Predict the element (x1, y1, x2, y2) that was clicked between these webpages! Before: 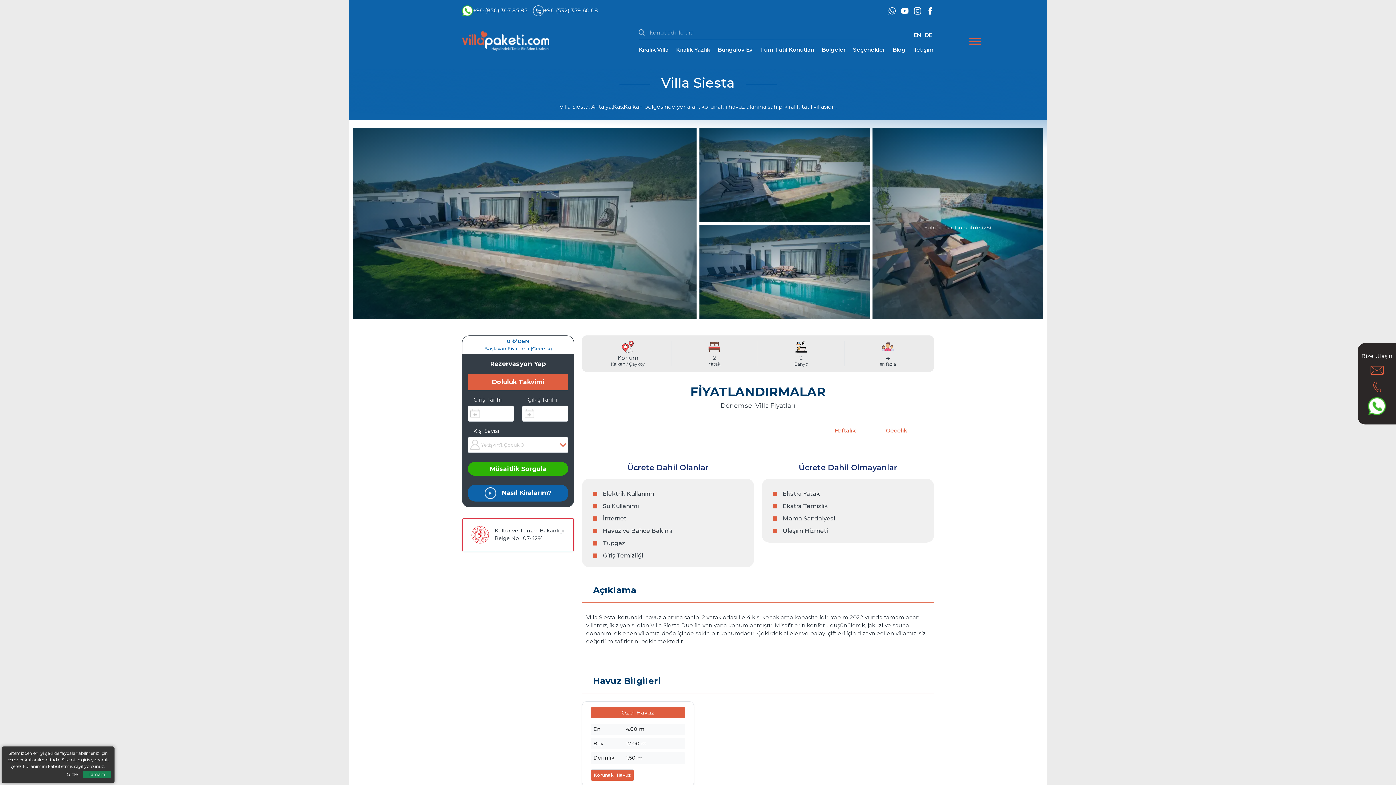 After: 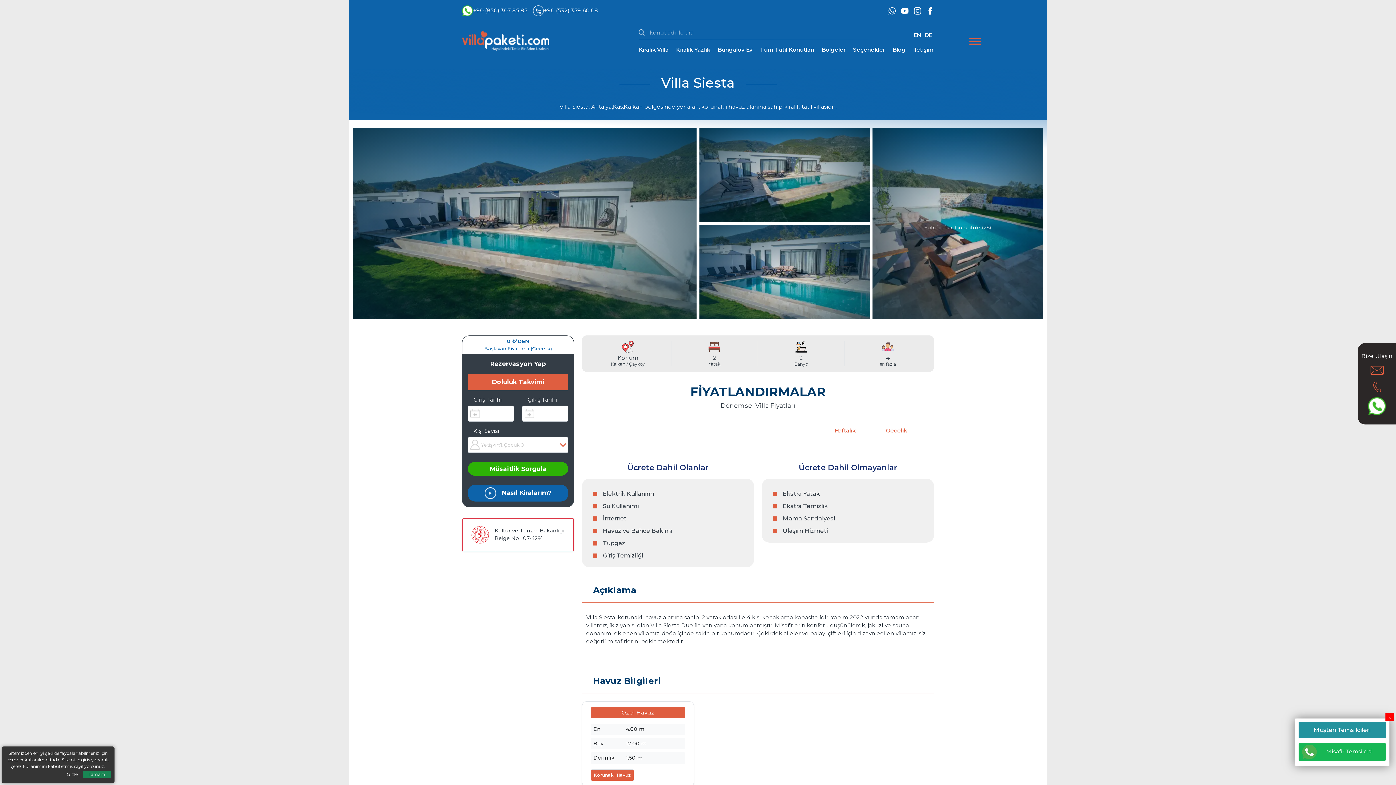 Action: bbox: (888, 6, 895, 13)